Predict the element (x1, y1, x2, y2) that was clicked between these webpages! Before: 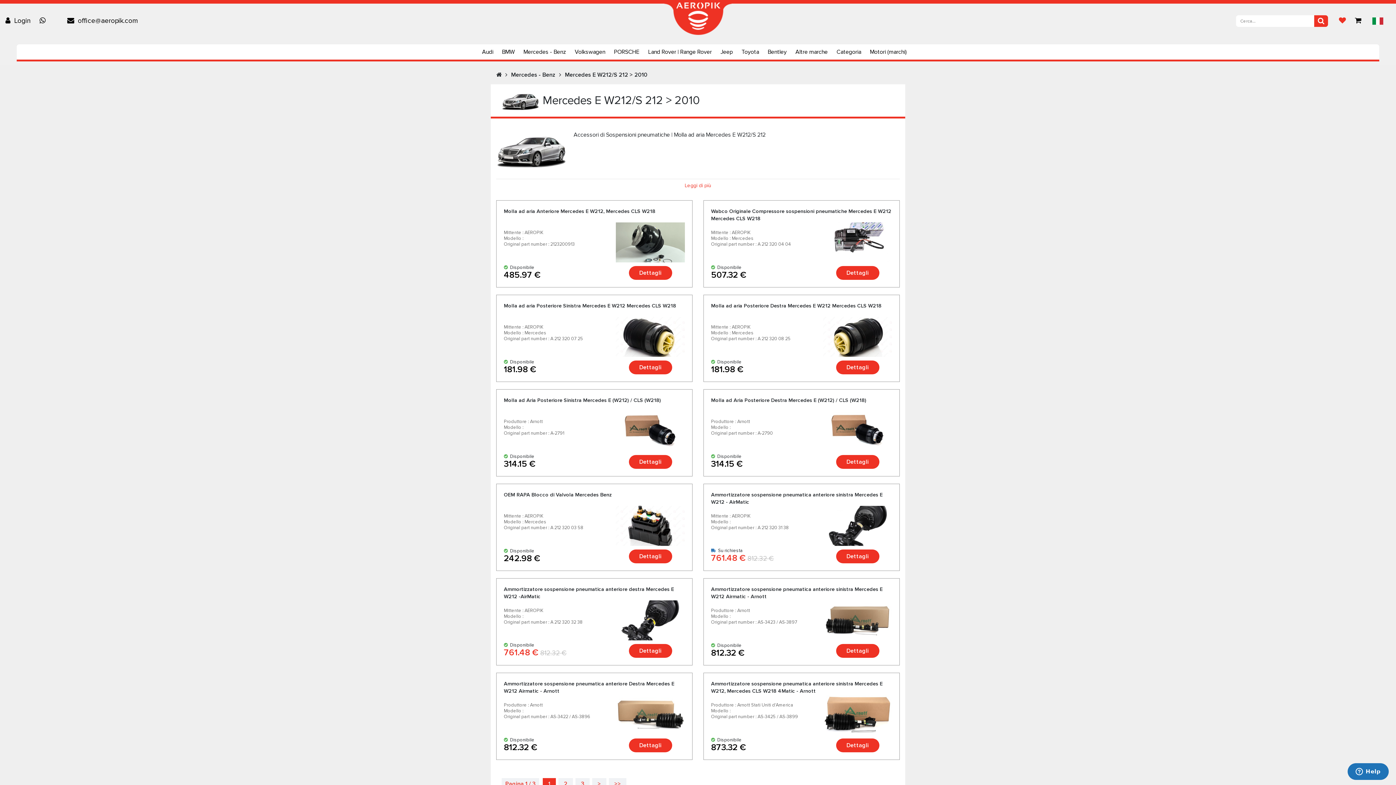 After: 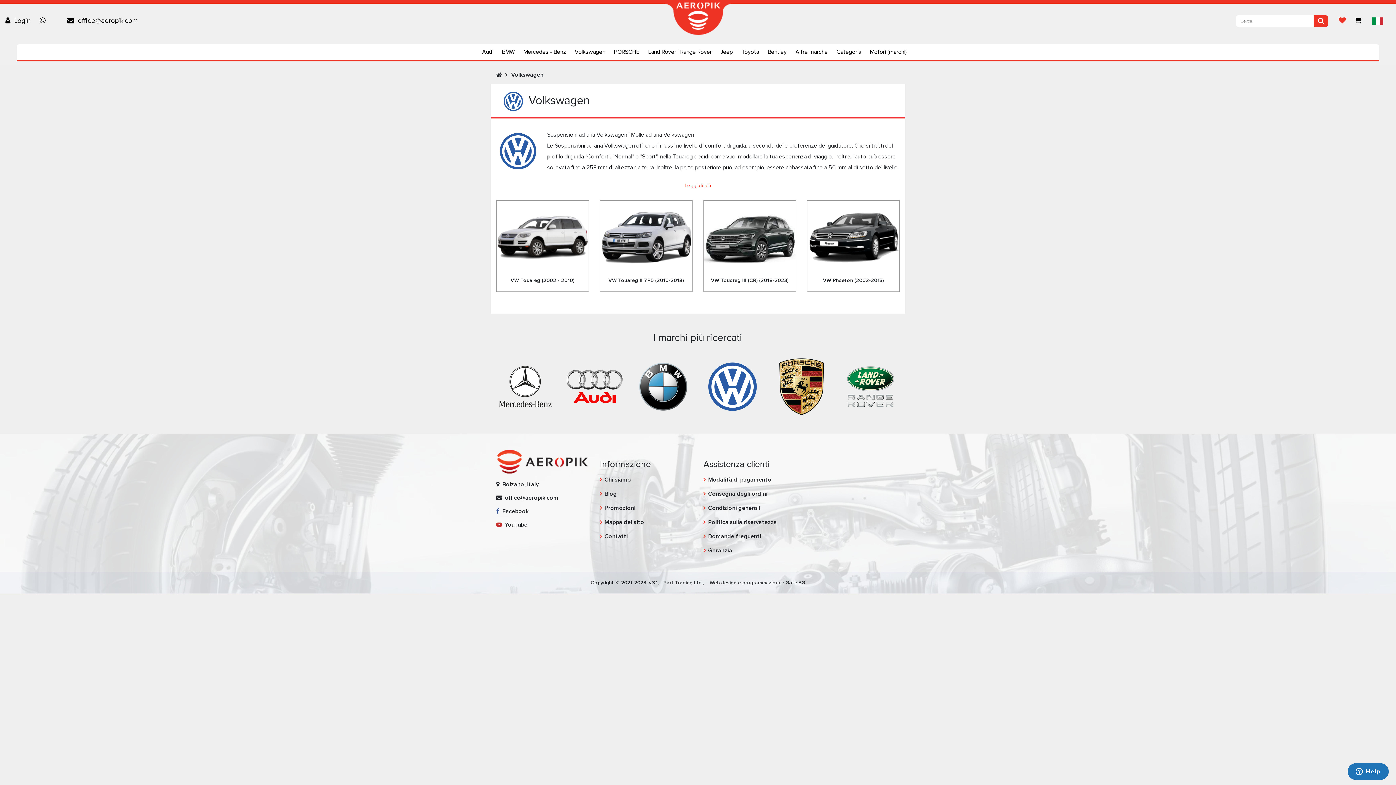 Action: label: Volkswagen bbox: (574, 48, 605, 55)